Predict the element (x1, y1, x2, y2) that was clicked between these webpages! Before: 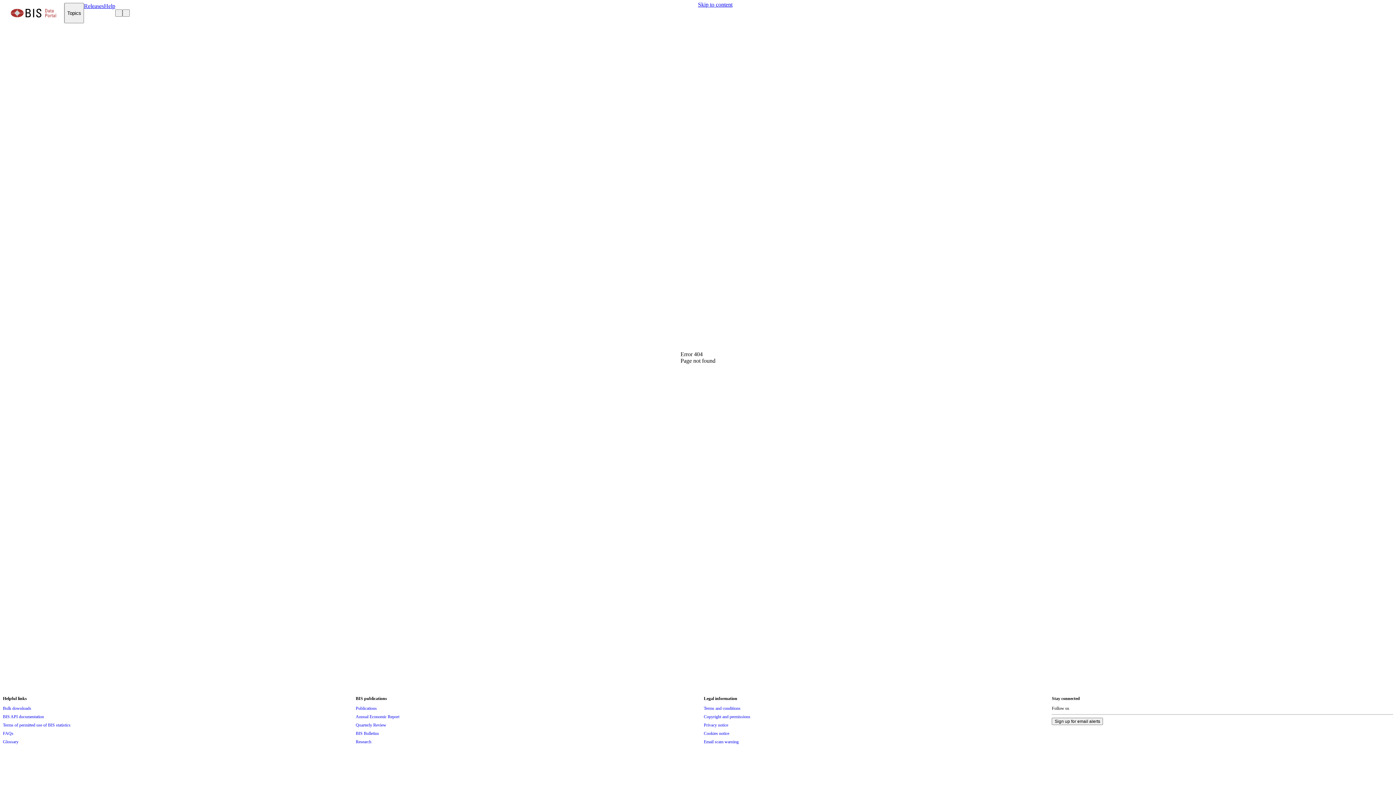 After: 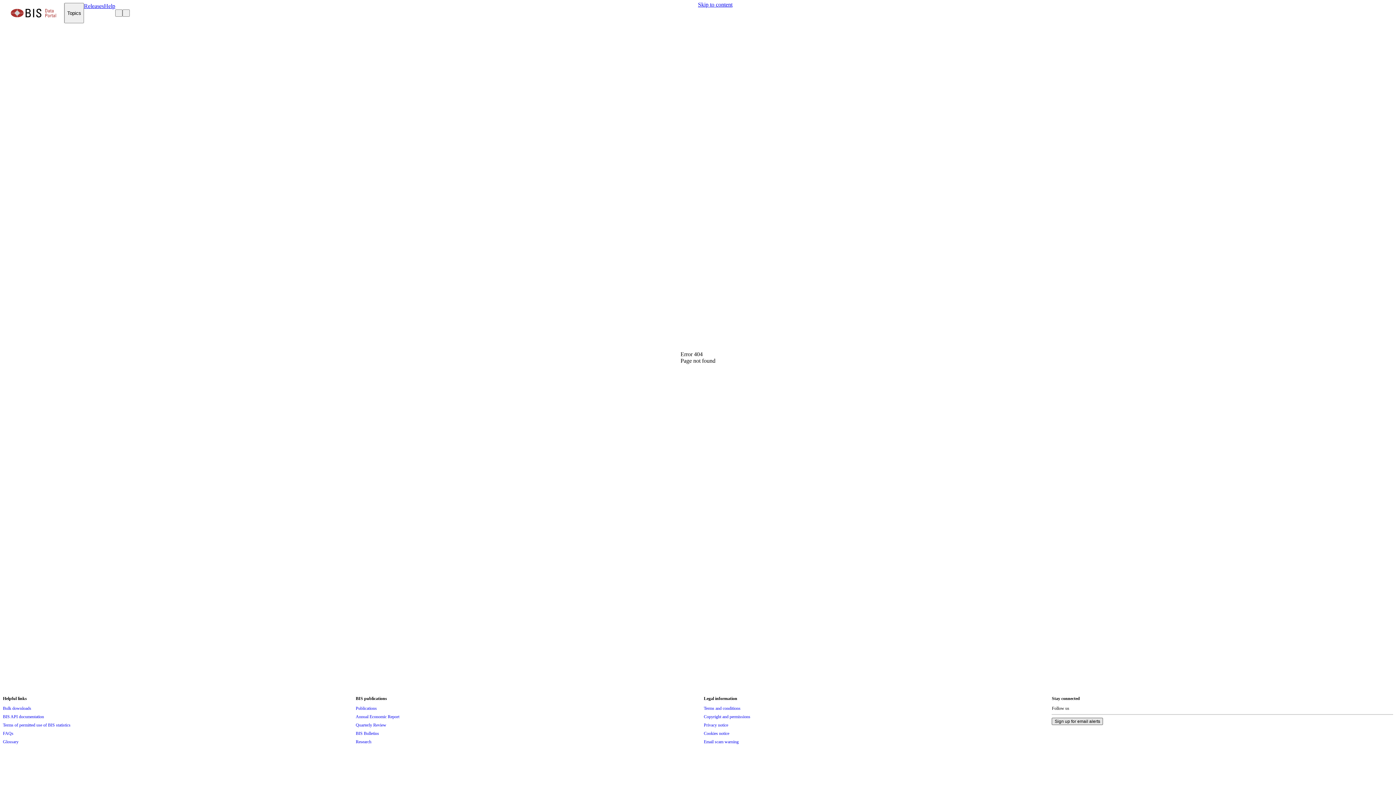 Action: label: Sign up for email alerts bbox: (1052, 719, 1103, 724)